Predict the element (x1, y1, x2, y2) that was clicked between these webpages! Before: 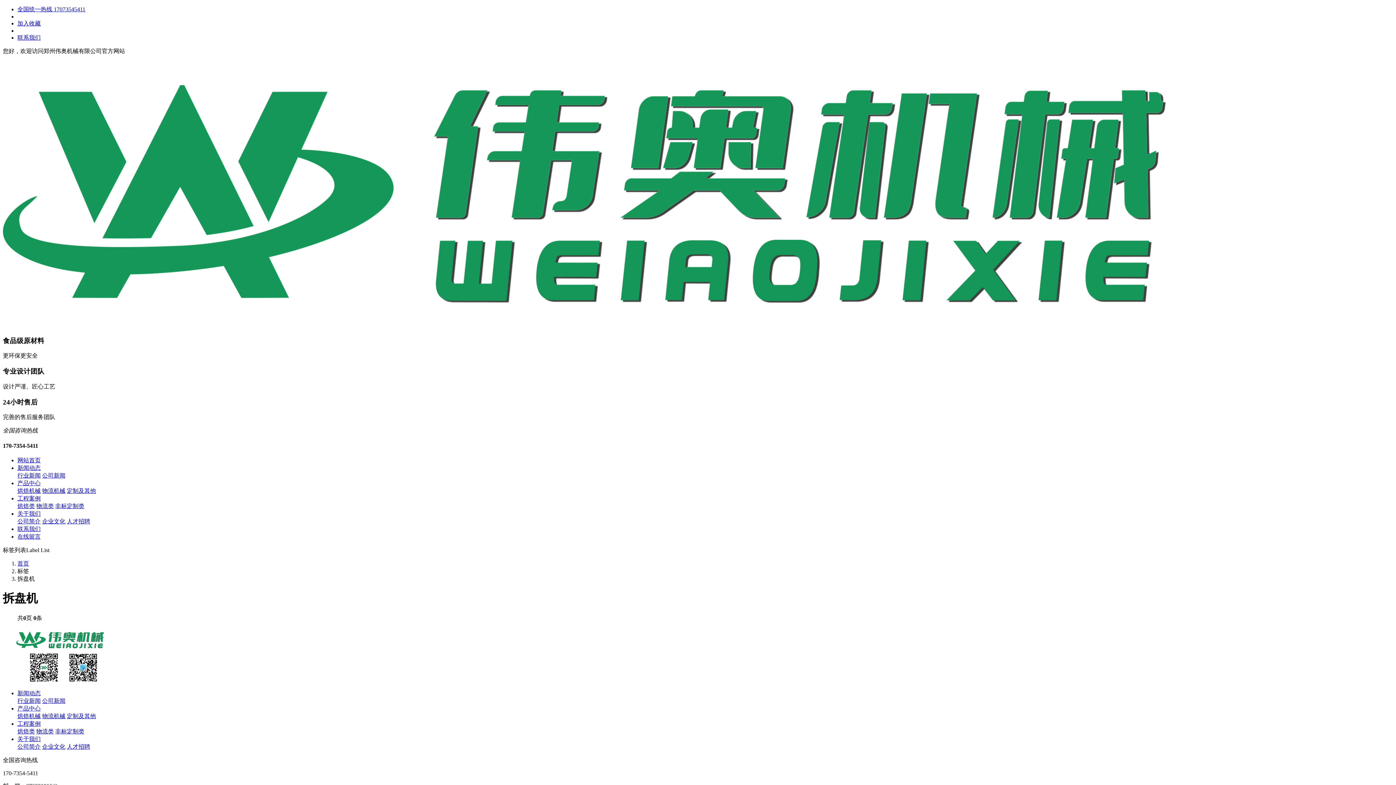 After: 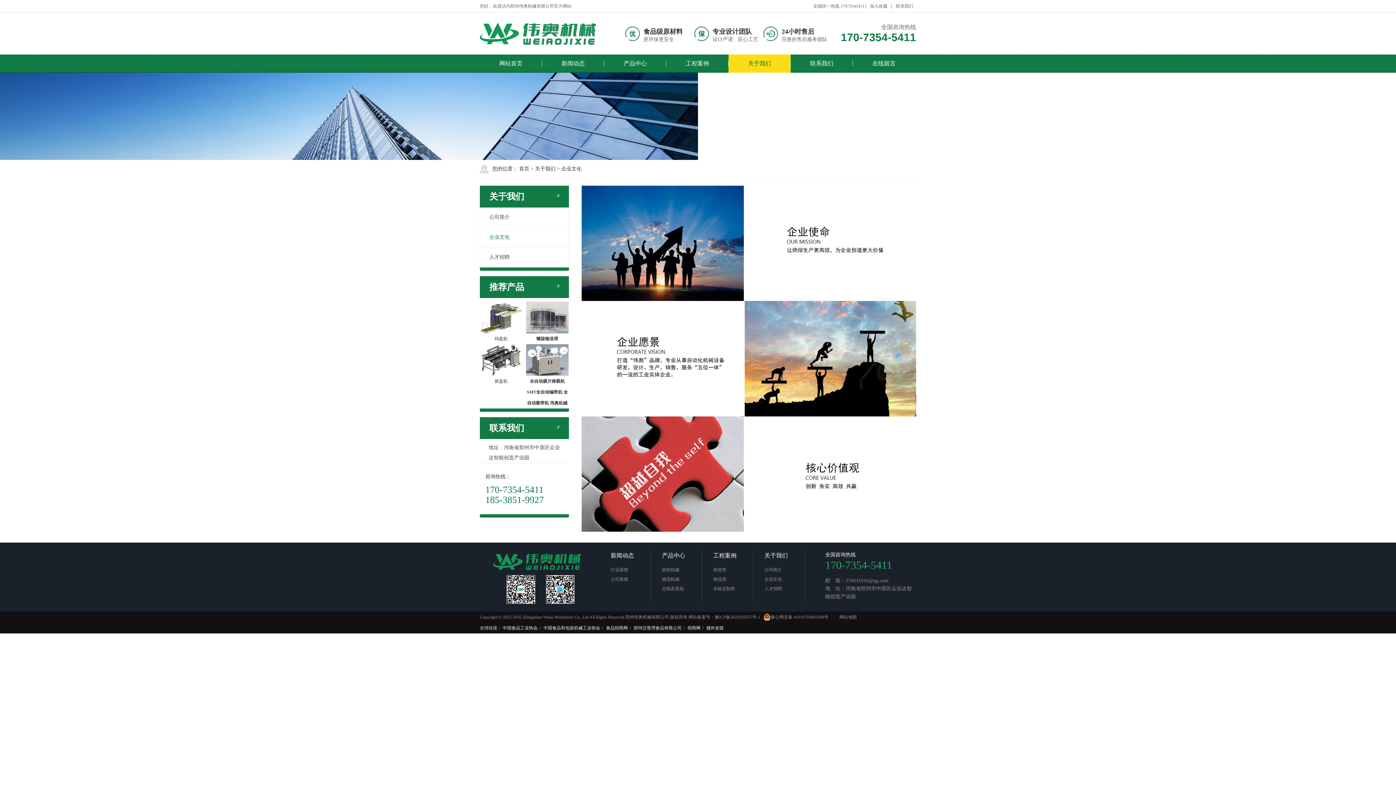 Action: bbox: (42, 518, 65, 524) label: 企业文化